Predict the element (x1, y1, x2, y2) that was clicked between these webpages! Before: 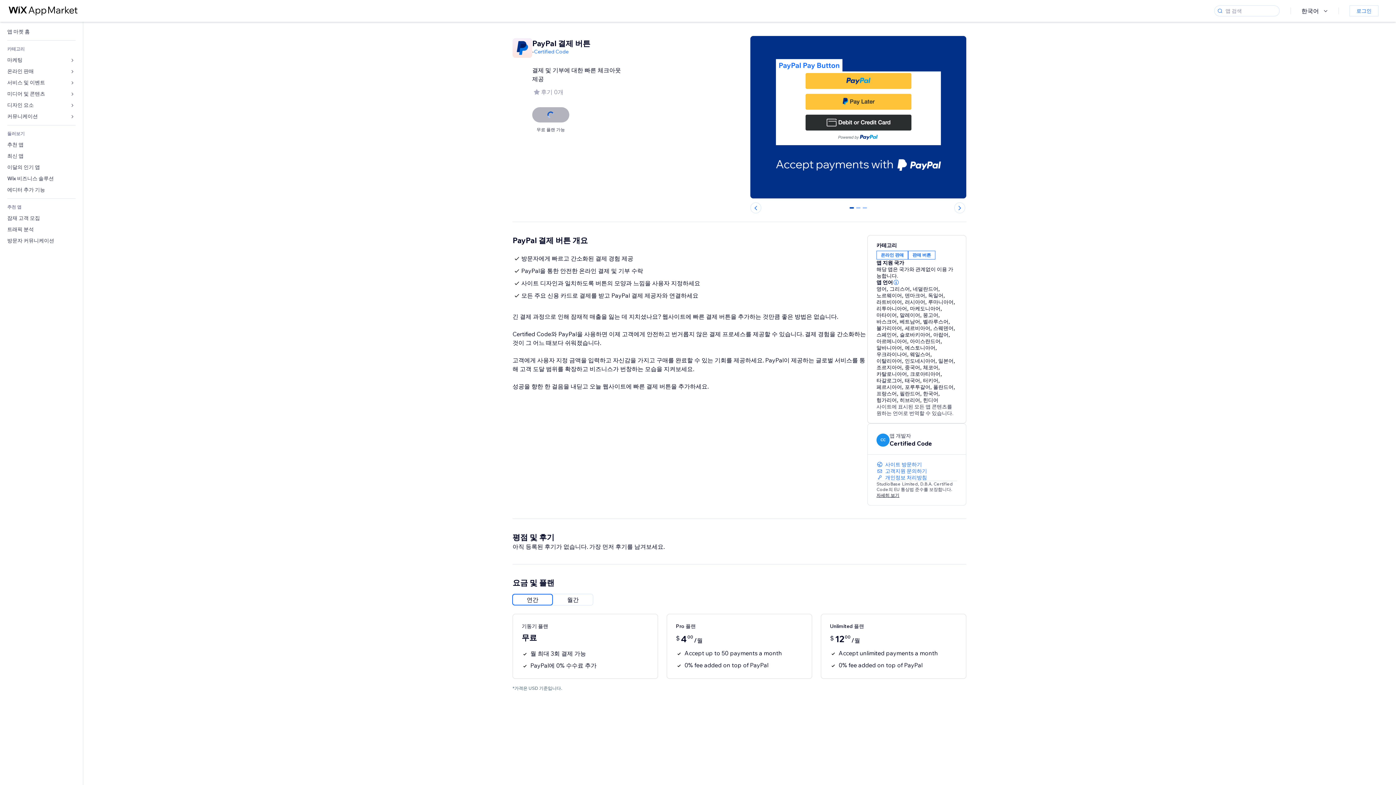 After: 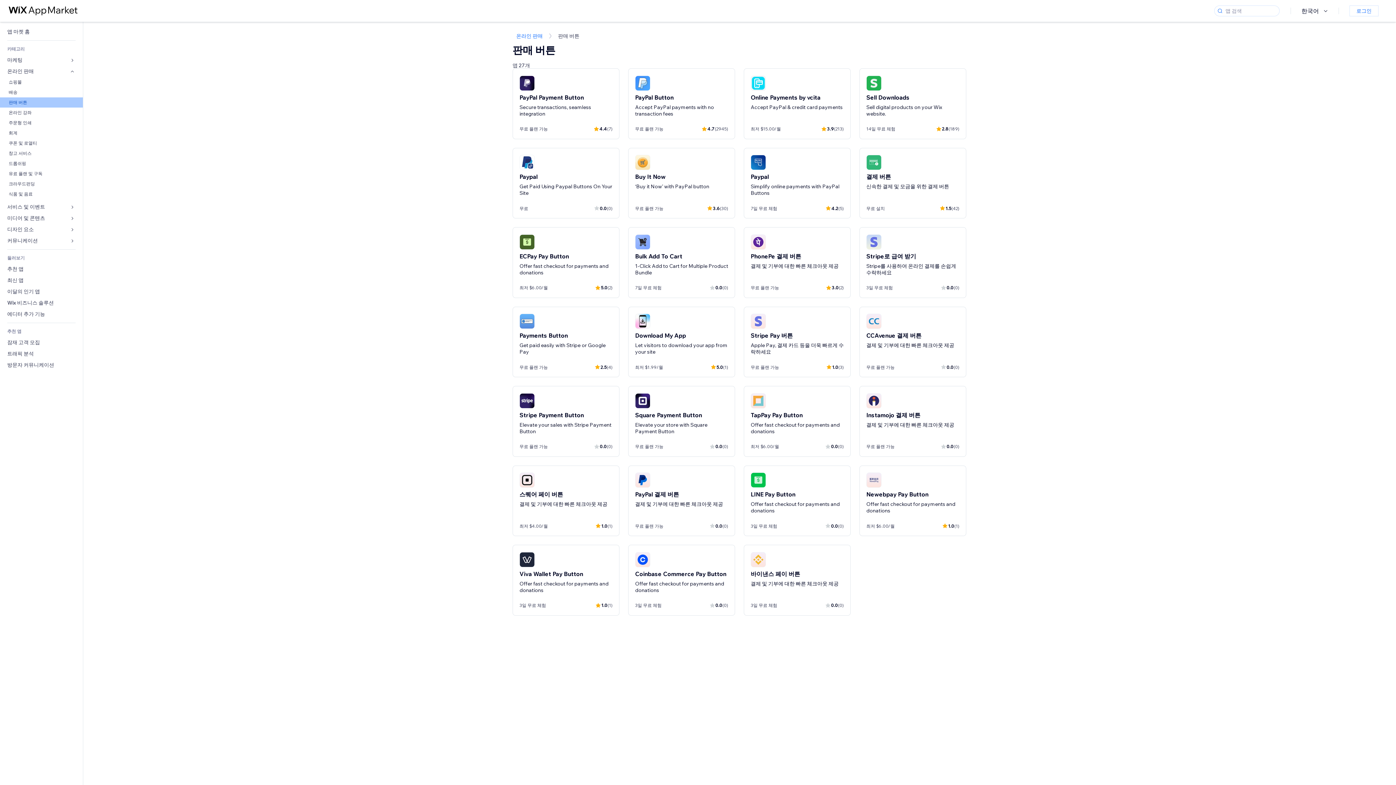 Action: bbox: (908, 250, 935, 259) label: 판매 버튼